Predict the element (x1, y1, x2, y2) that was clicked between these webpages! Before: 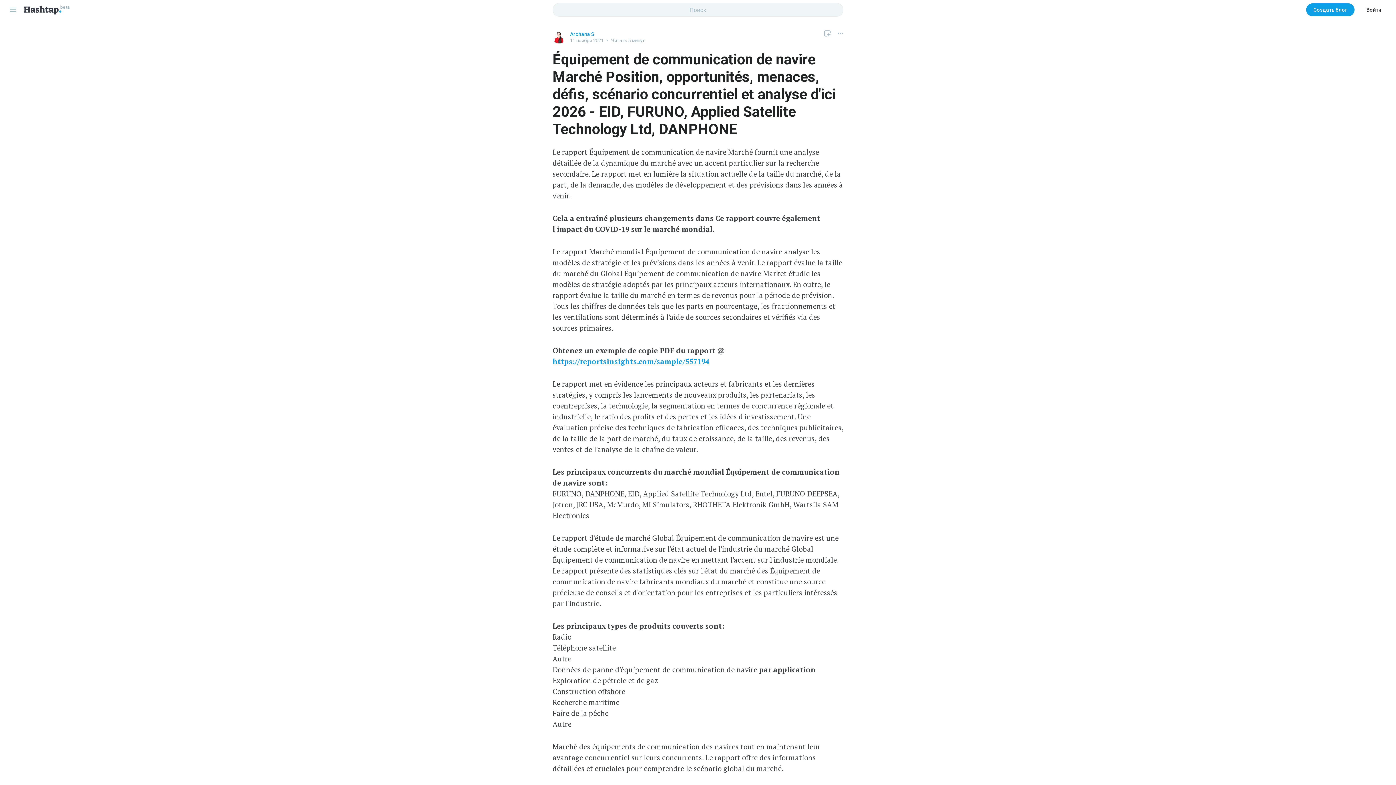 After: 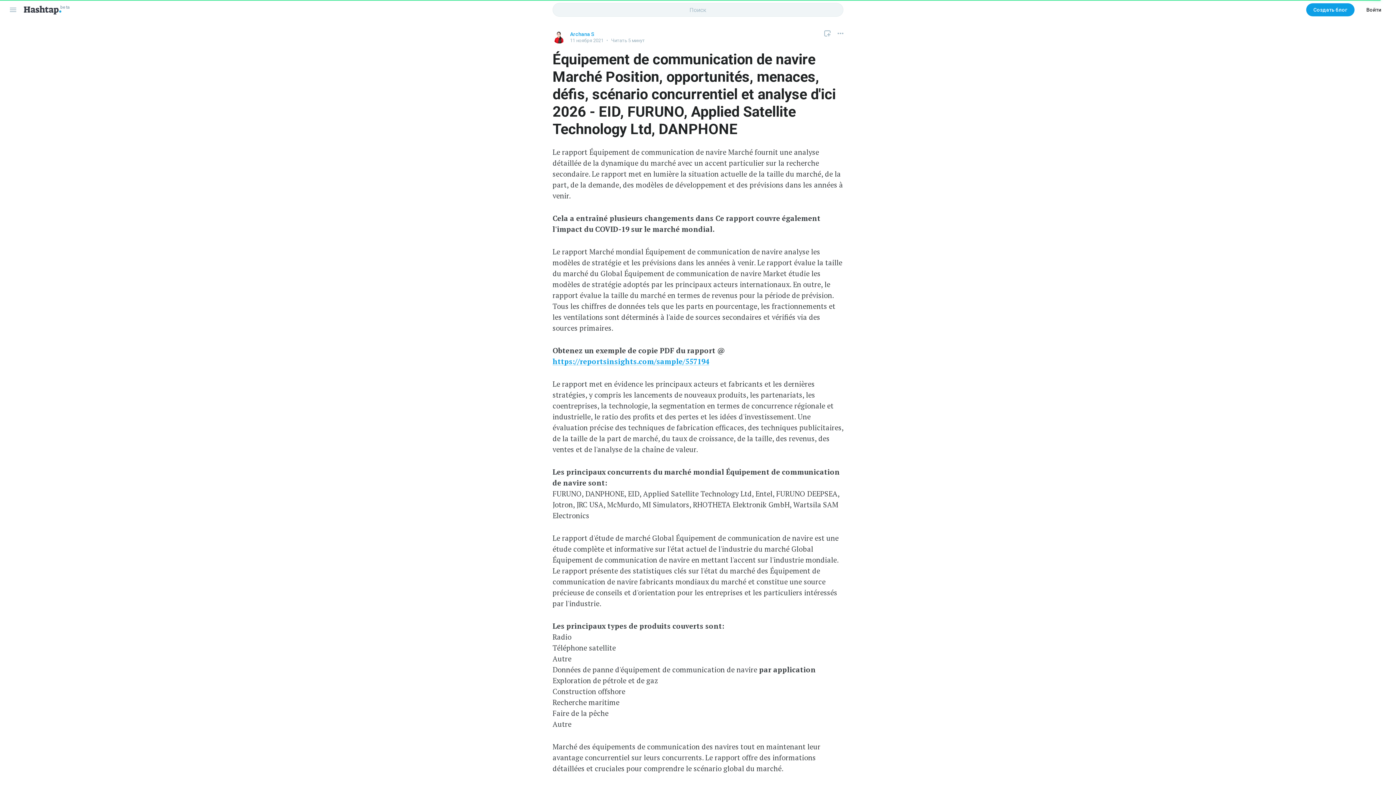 Action: bbox: (552, 30, 565, 43)